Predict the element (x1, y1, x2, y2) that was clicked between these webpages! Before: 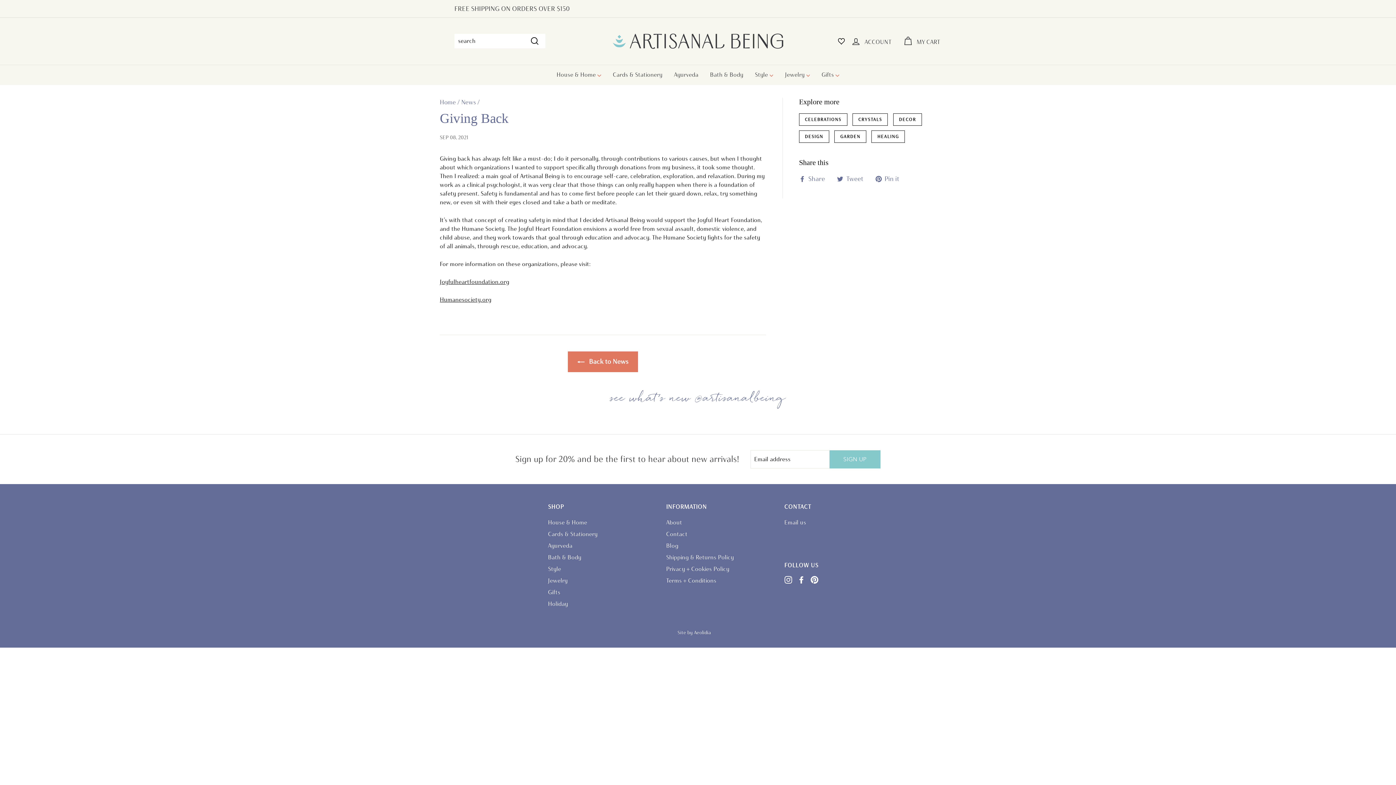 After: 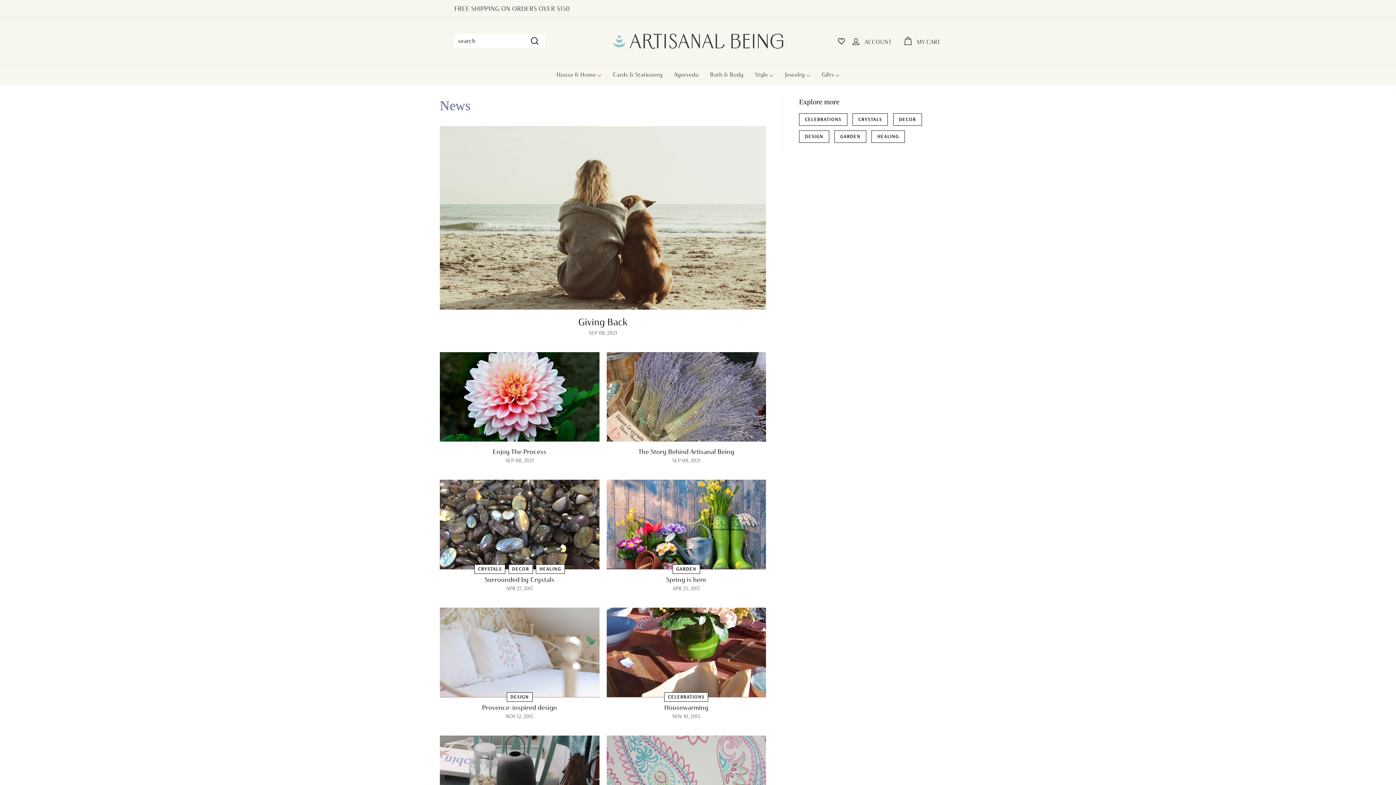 Action: label:  Back to News bbox: (567, 351, 638, 372)